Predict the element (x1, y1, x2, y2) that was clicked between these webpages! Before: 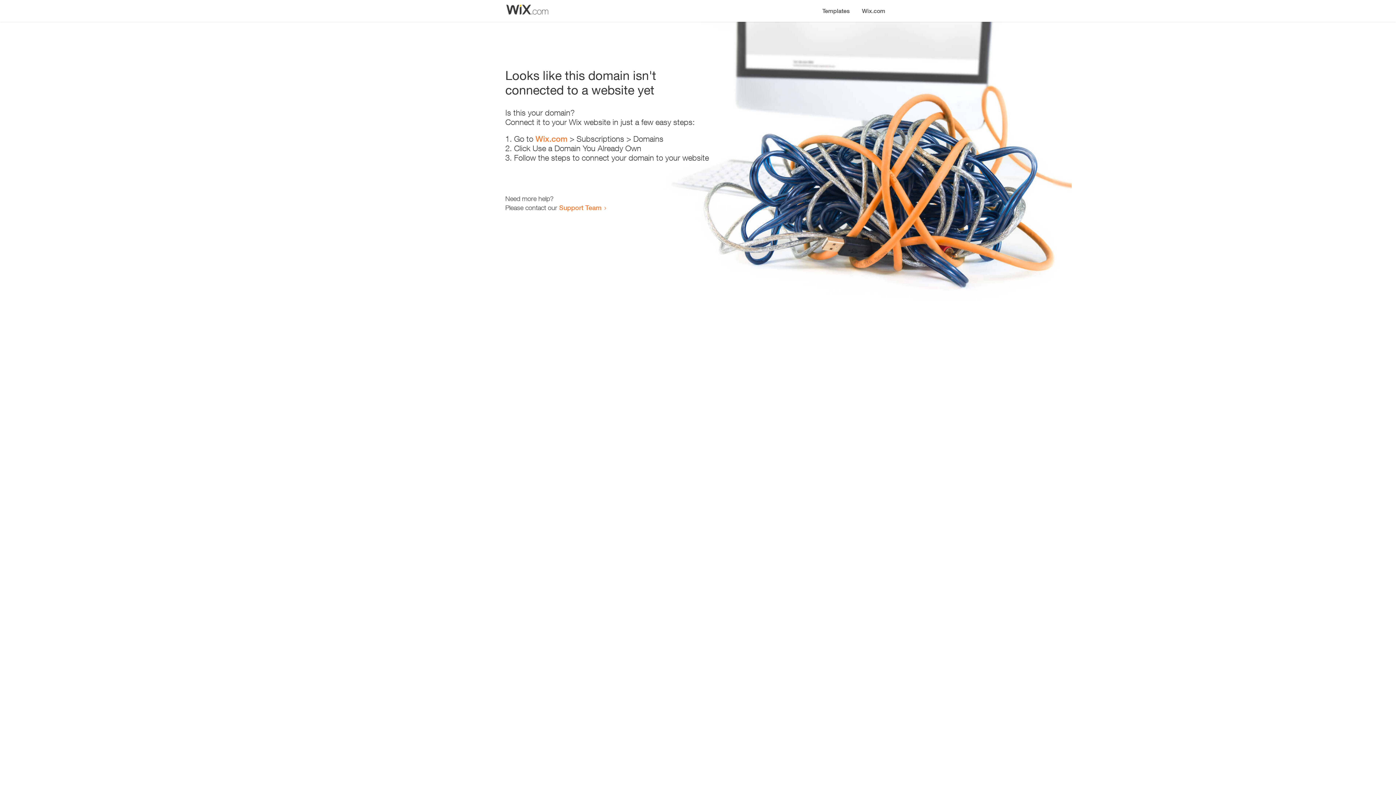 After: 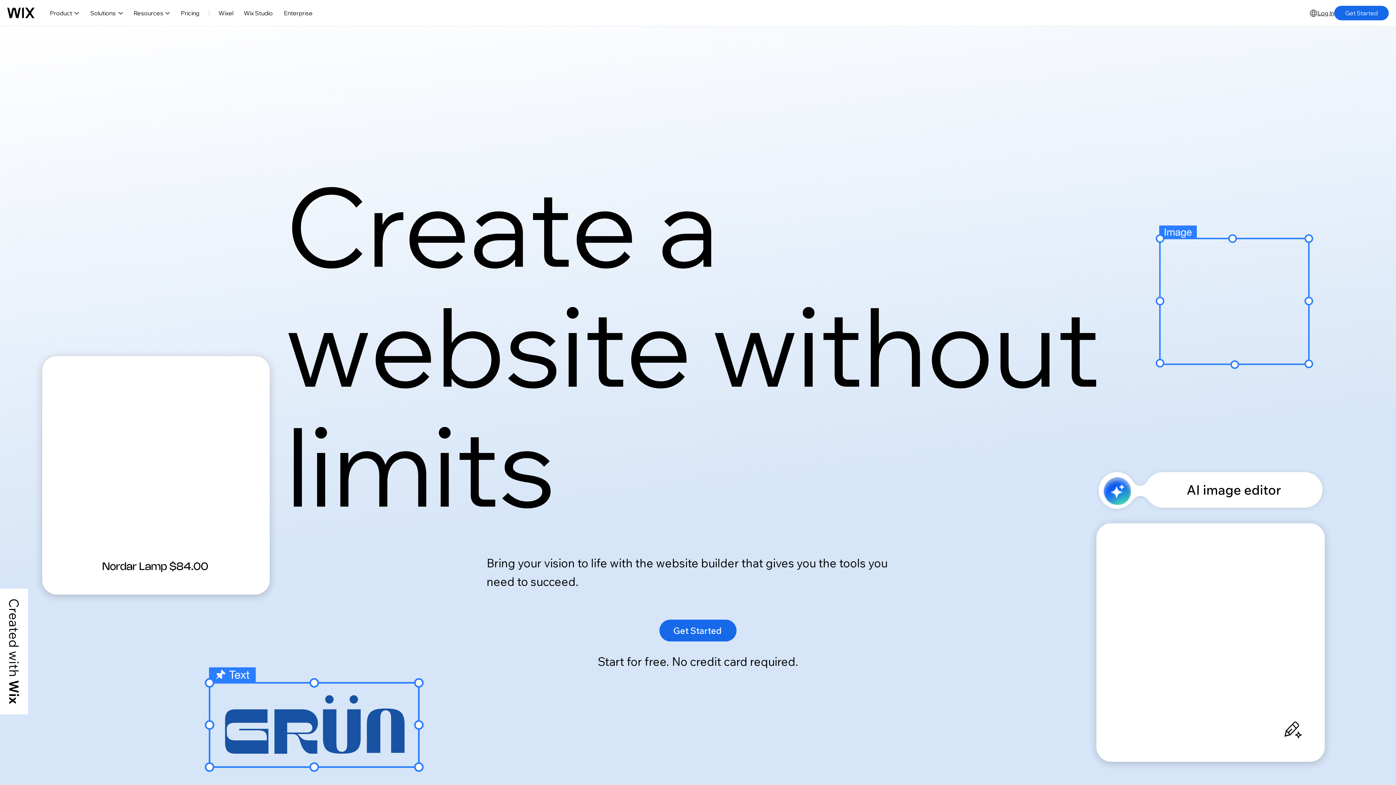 Action: label: Wix.com bbox: (856, 0, 890, 14)